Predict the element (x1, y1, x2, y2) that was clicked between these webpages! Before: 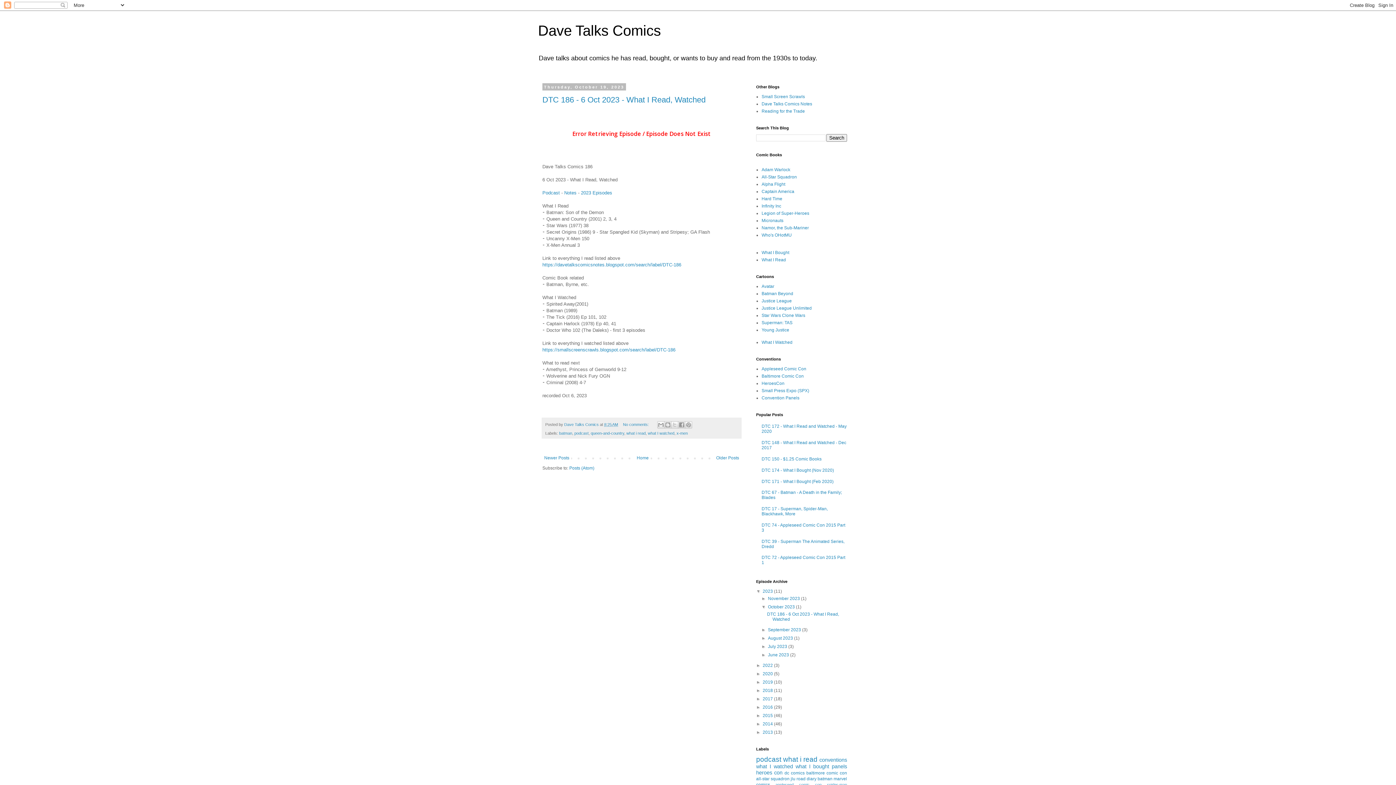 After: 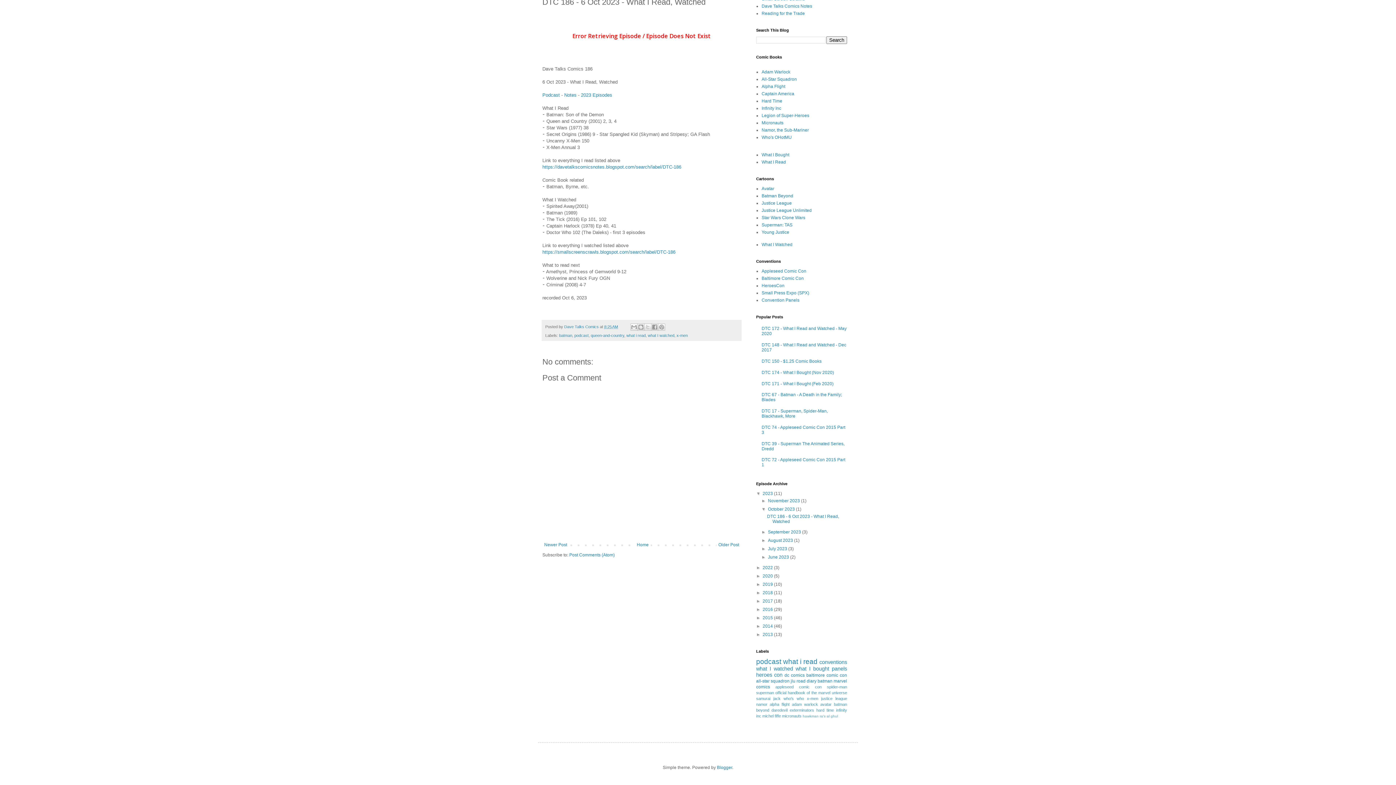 Action: label: No comments:  bbox: (623, 422, 650, 426)